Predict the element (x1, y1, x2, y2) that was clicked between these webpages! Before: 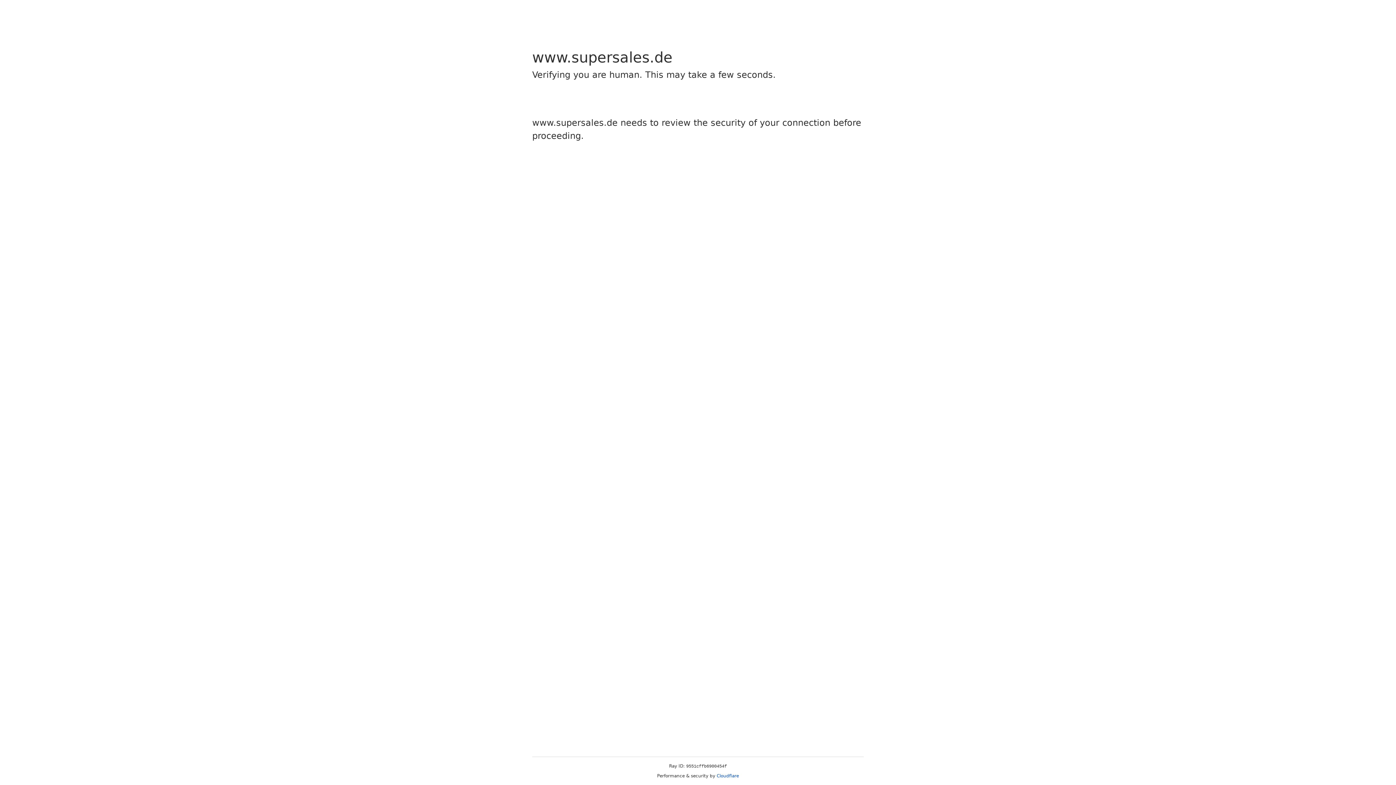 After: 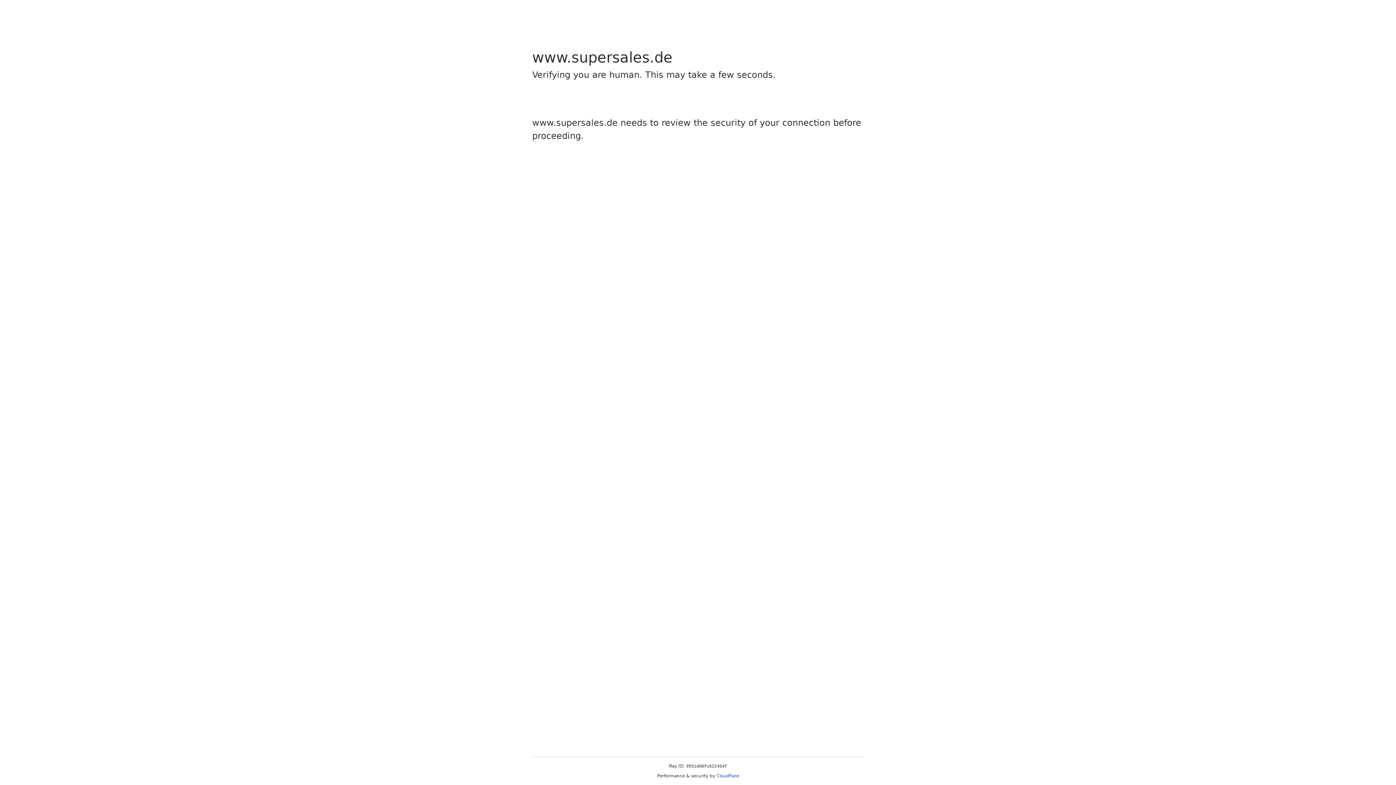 Action: bbox: (716, 773, 739, 778) label: Cloudflare